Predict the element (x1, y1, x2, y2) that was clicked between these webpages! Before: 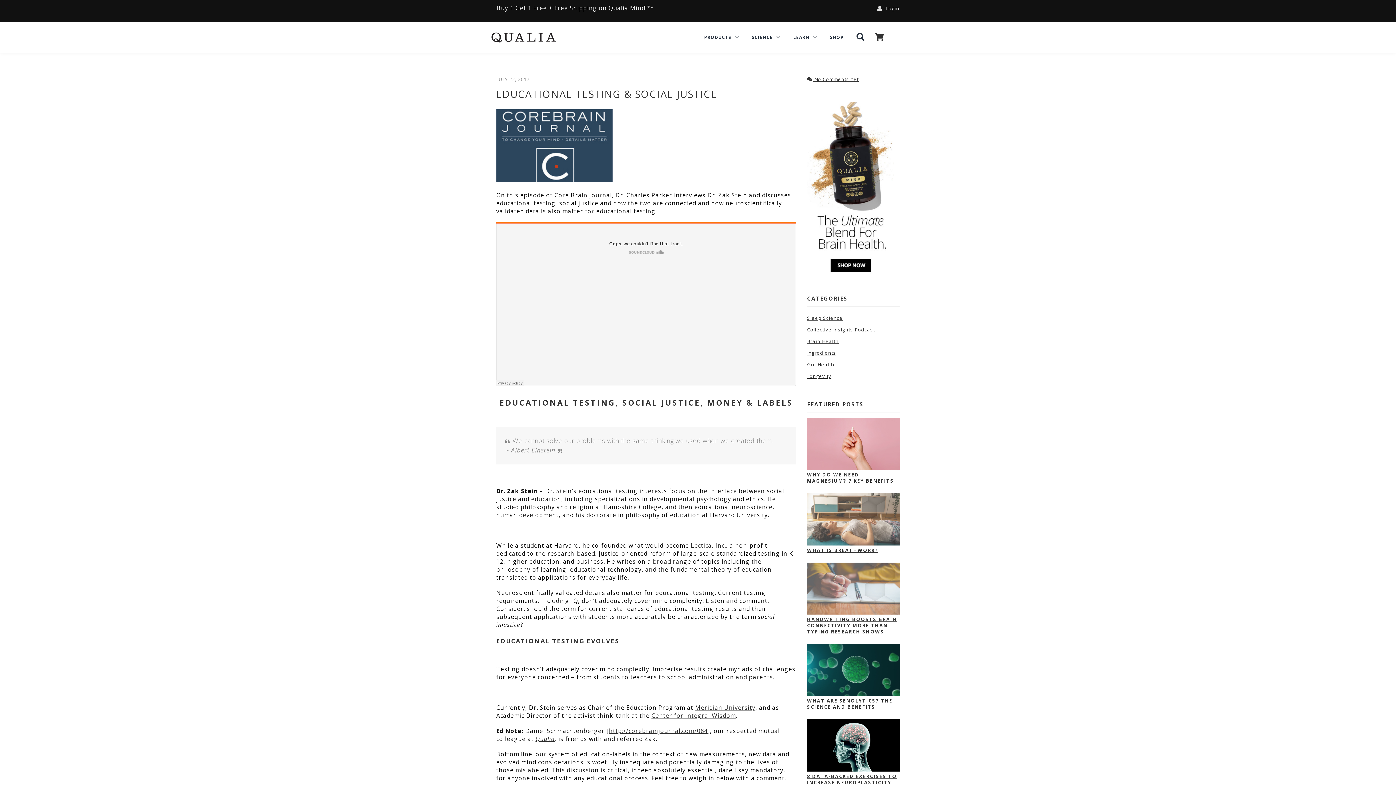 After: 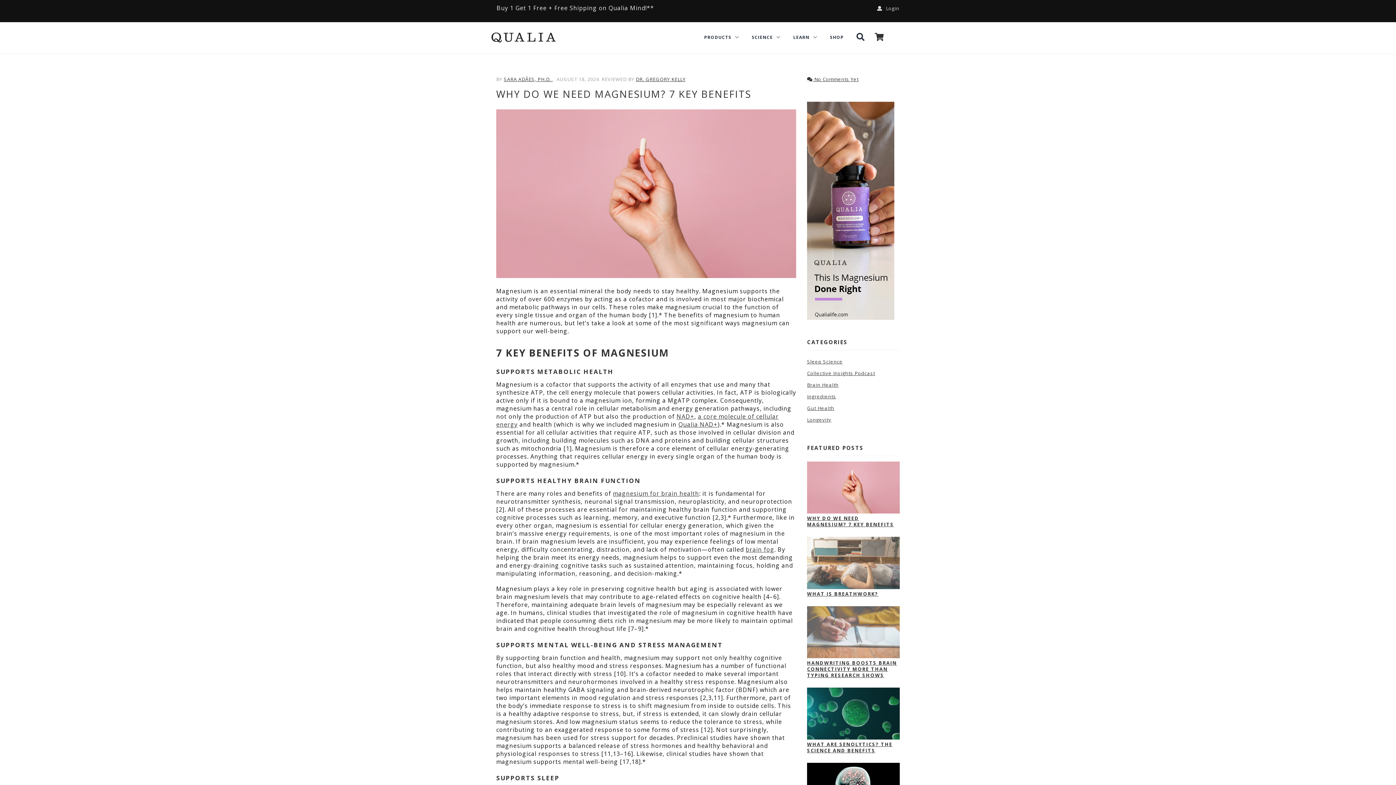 Action: bbox: (807, 418, 900, 470)